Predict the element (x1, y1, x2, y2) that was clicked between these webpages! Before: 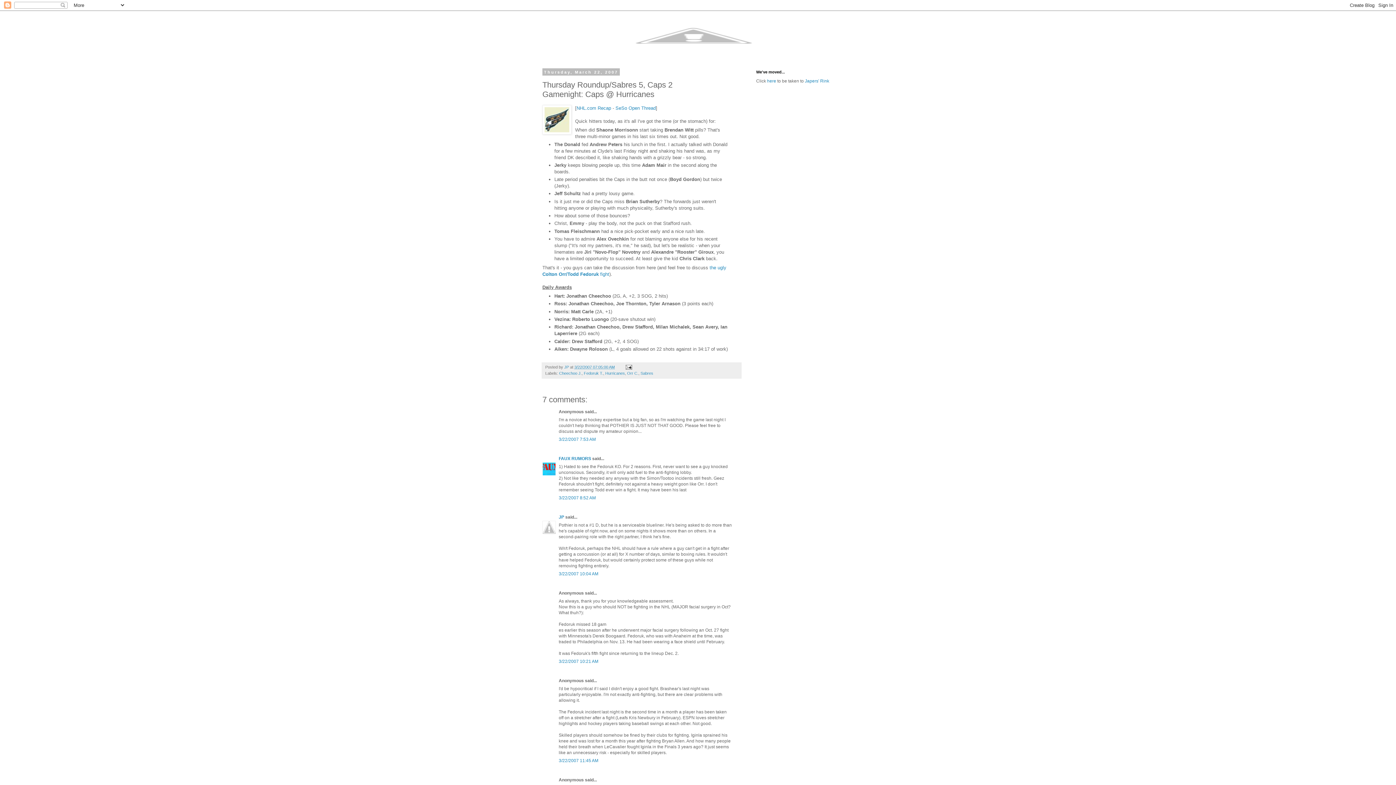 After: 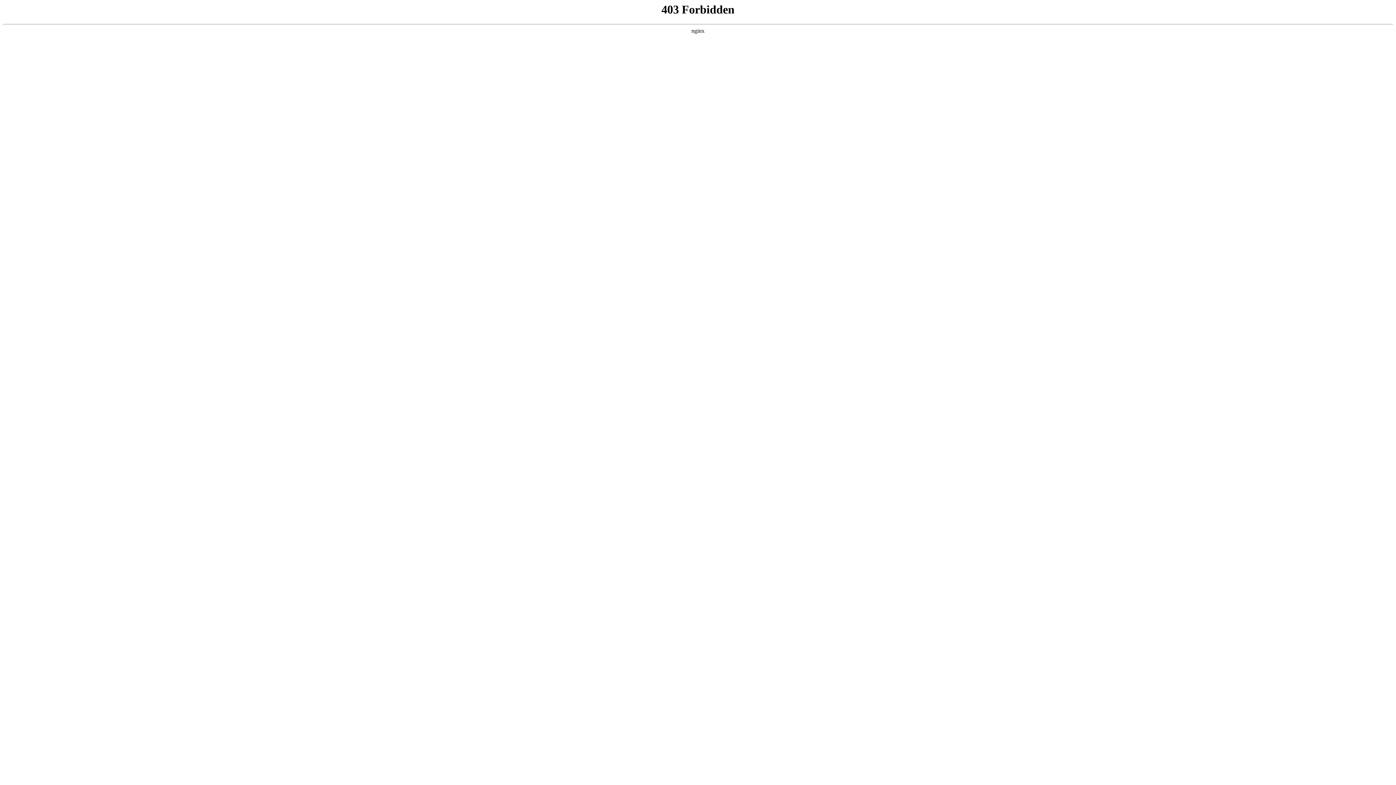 Action: label: Japers' Rink bbox: (805, 78, 829, 83)